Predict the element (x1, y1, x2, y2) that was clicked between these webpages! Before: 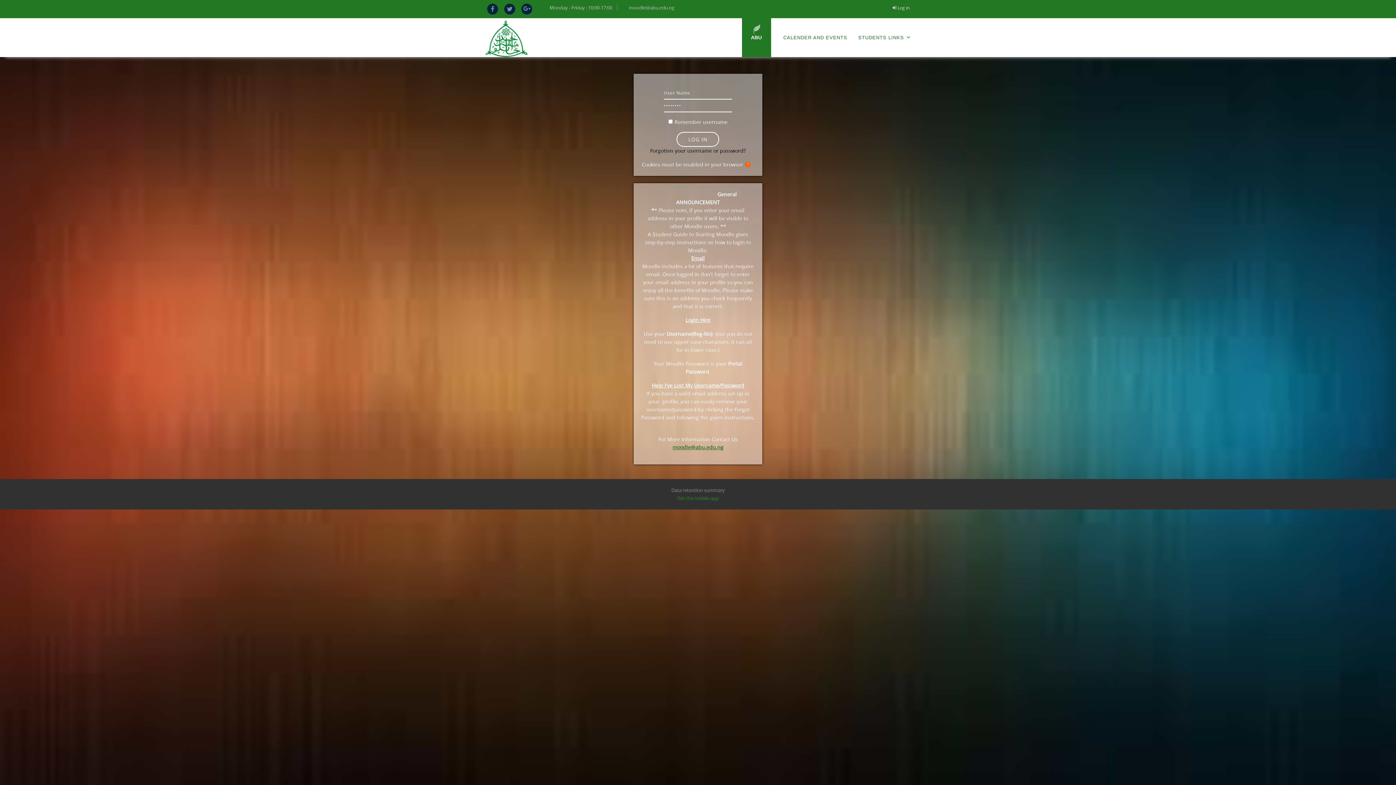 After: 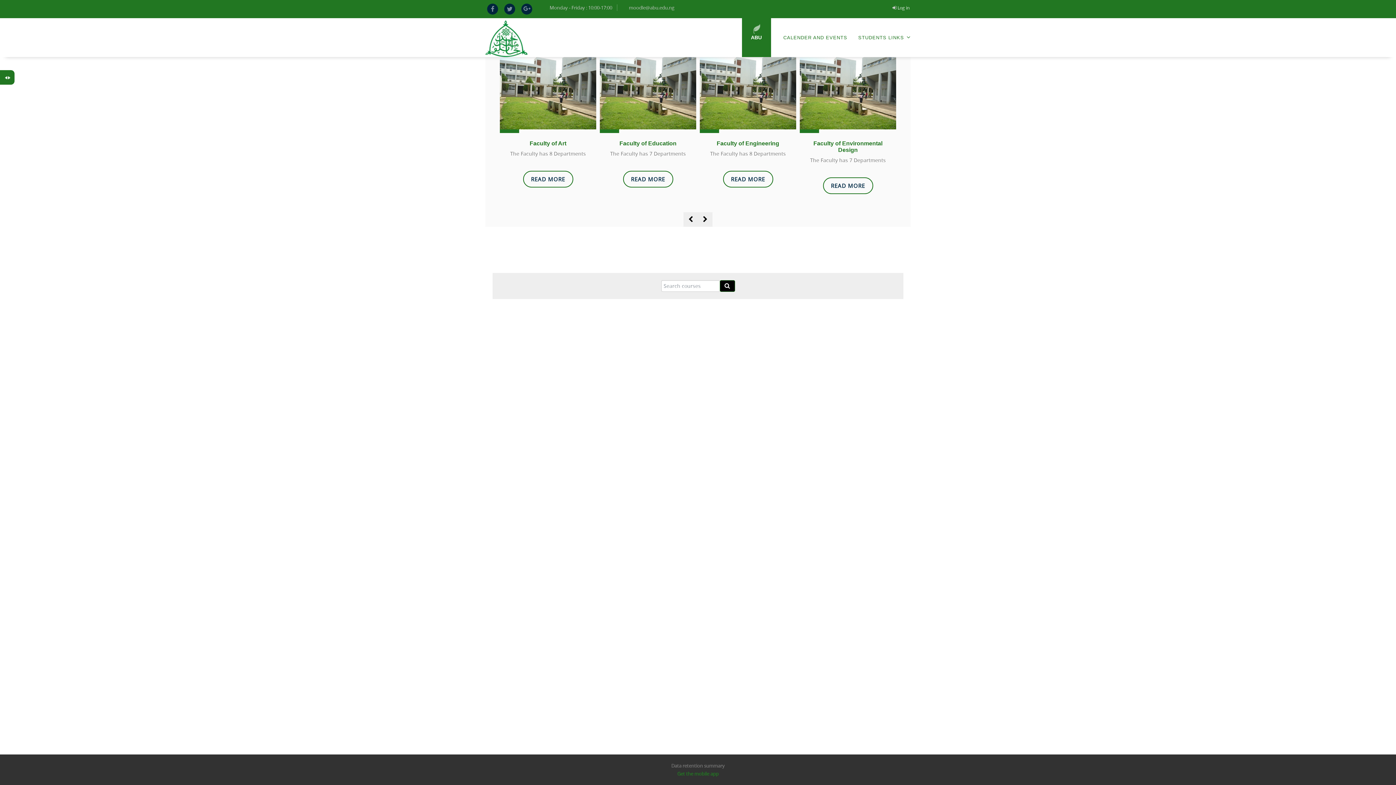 Action: bbox: (485, 20, 527, 57)